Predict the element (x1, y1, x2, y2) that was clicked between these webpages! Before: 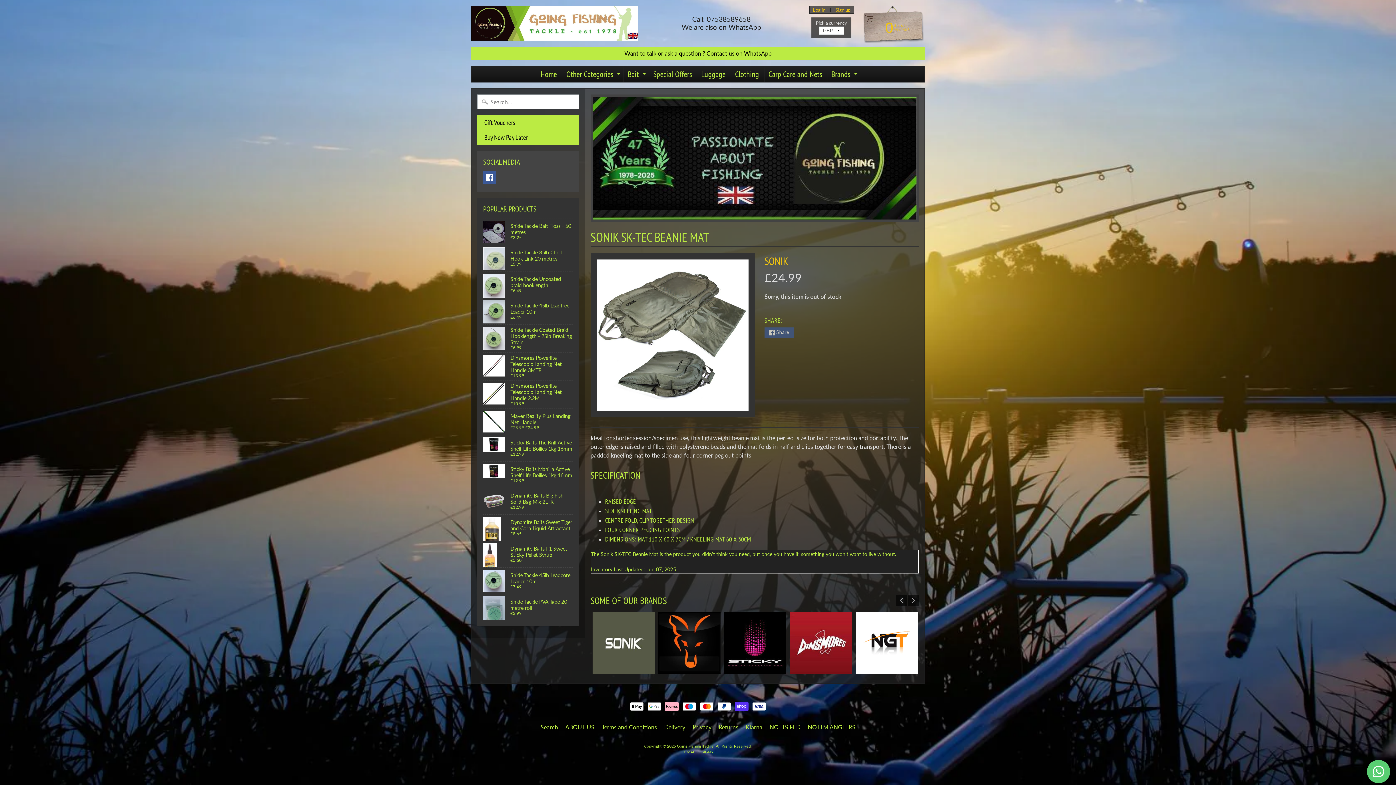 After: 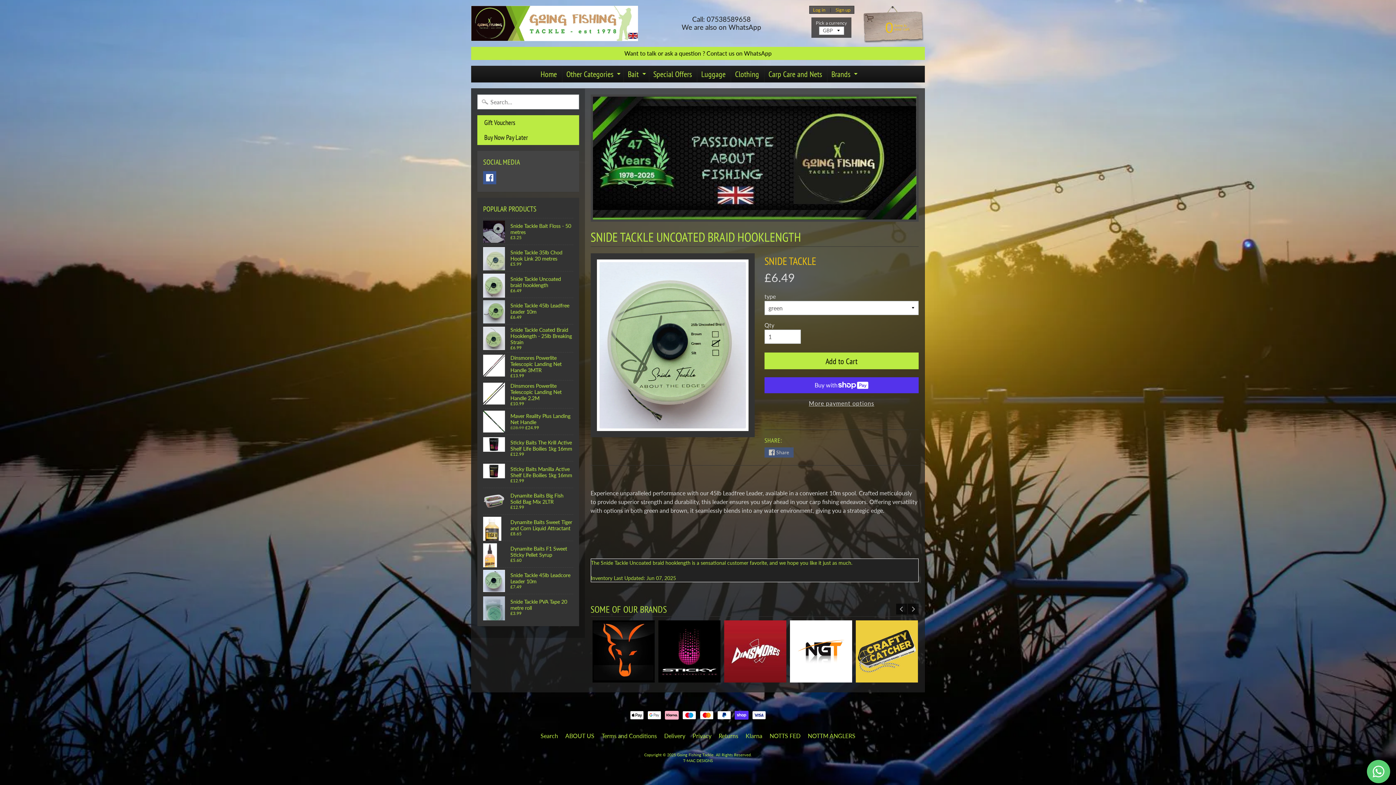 Action: bbox: (483, 271, 573, 297) label: Snide Tackle Uncoated braid hooklength
£6.49